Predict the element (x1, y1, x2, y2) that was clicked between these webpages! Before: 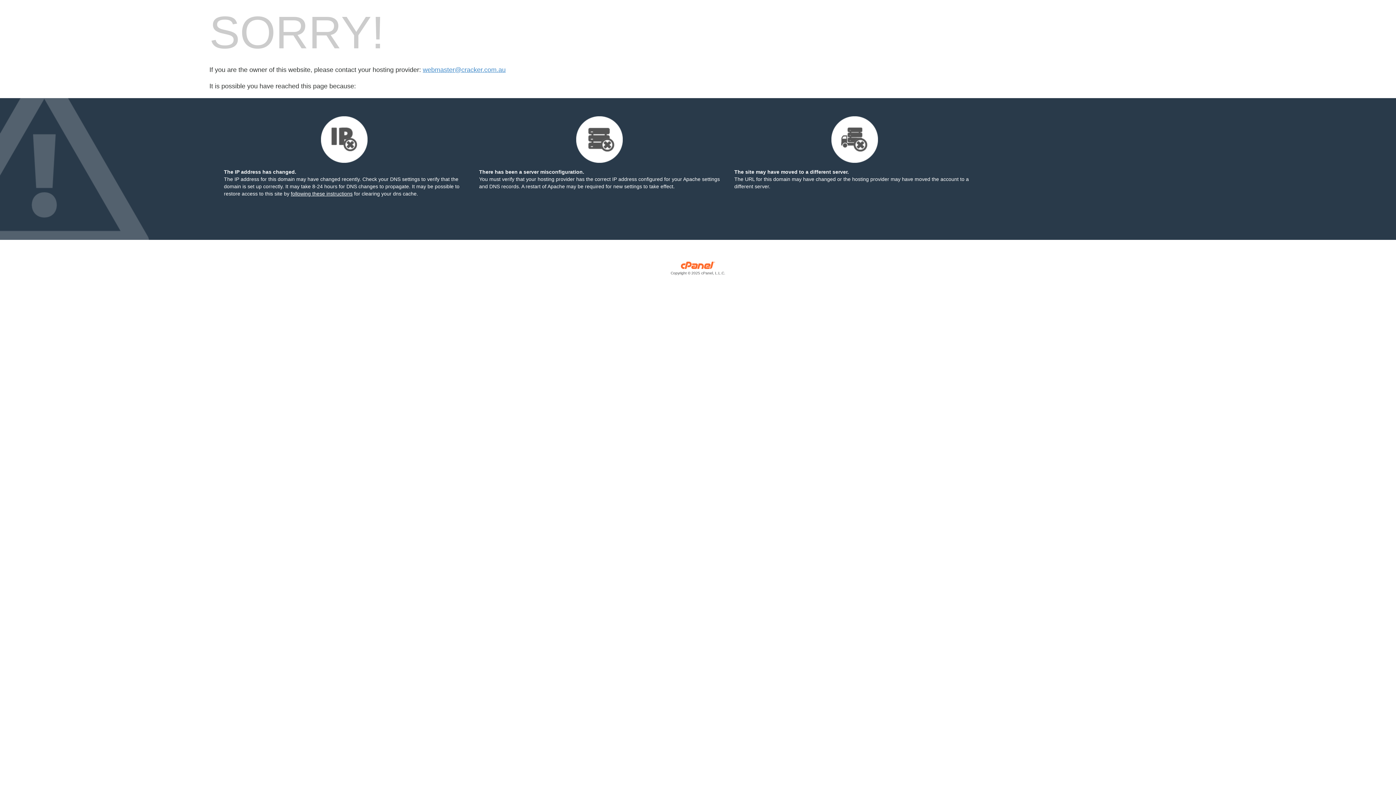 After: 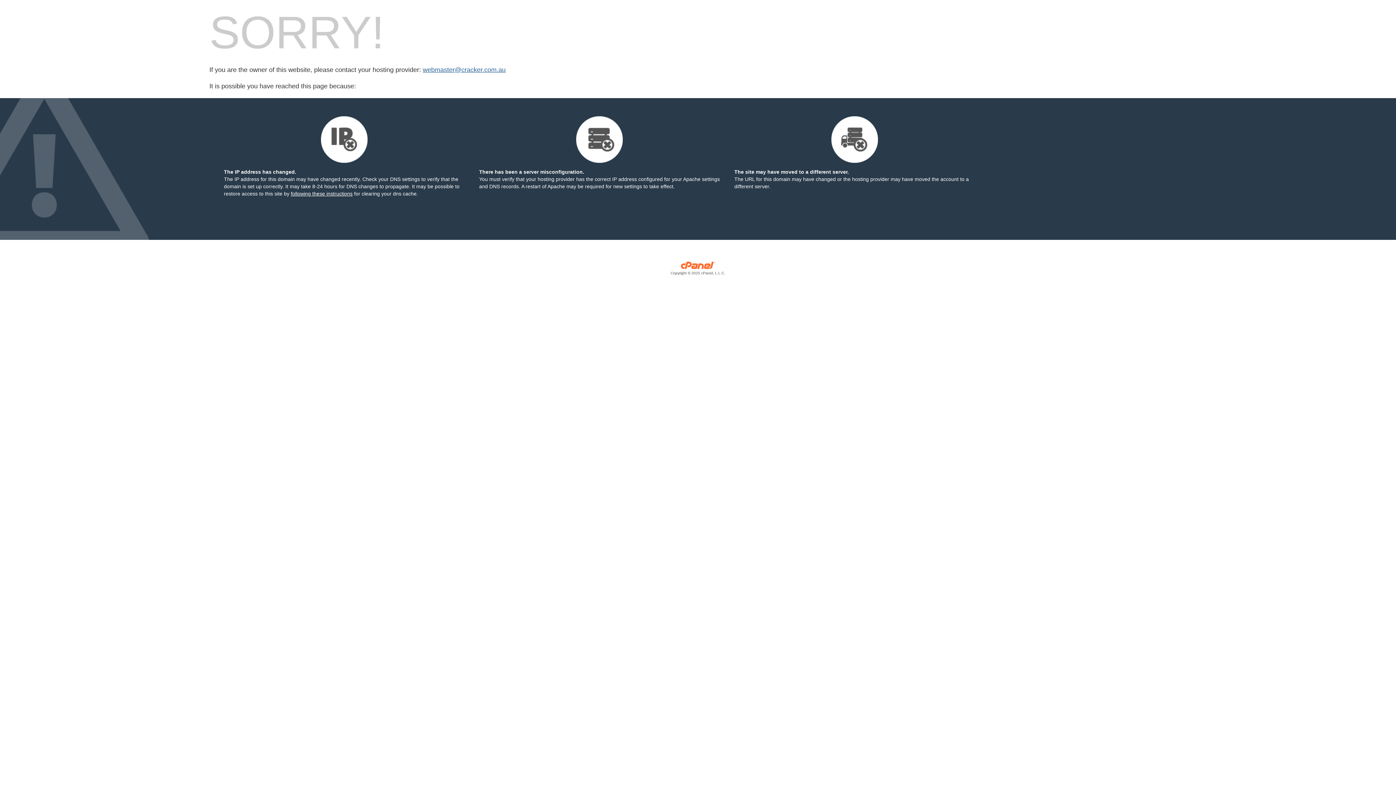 Action: label: webmaster@cracker.com.au bbox: (422, 66, 505, 73)